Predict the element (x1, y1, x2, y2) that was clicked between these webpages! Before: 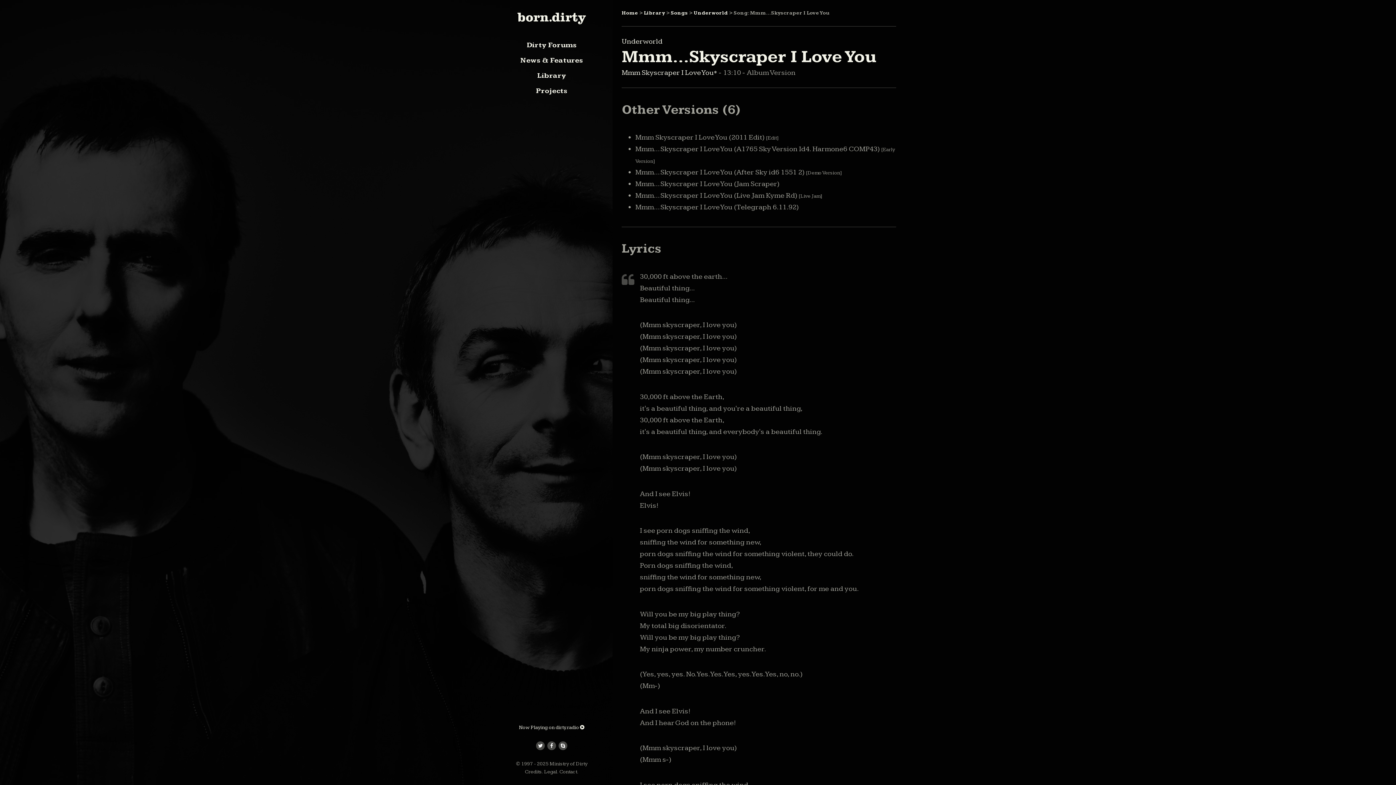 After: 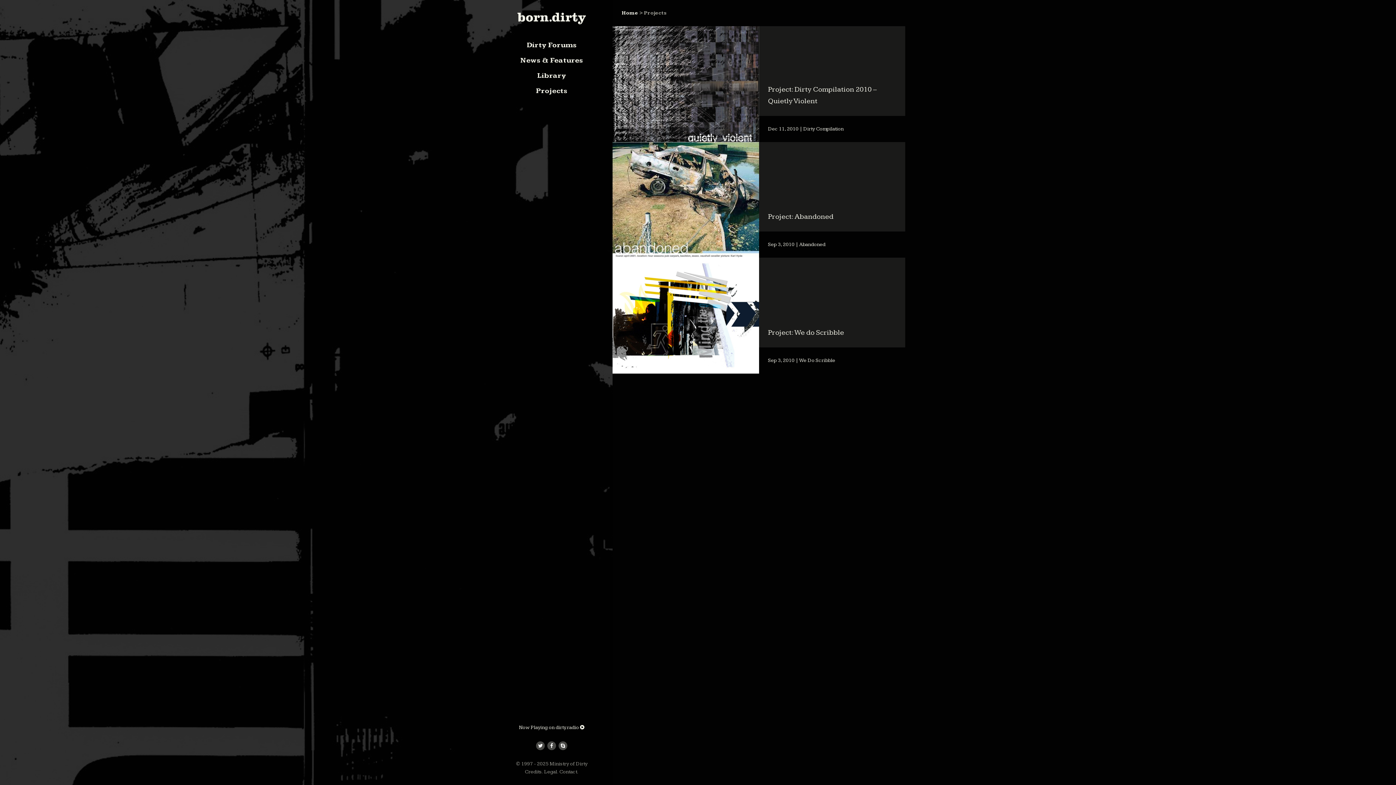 Action: label: Projects bbox: (536, 86, 567, 95)